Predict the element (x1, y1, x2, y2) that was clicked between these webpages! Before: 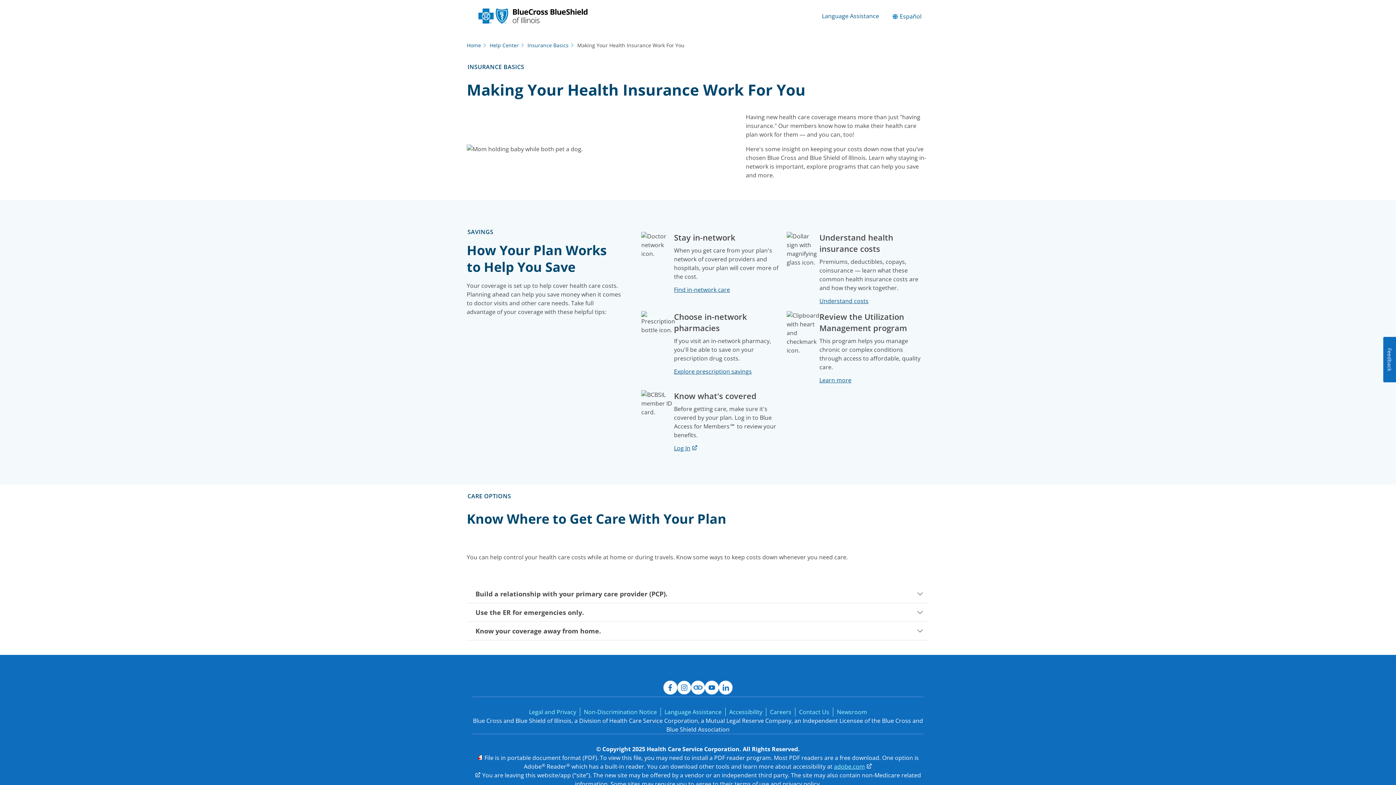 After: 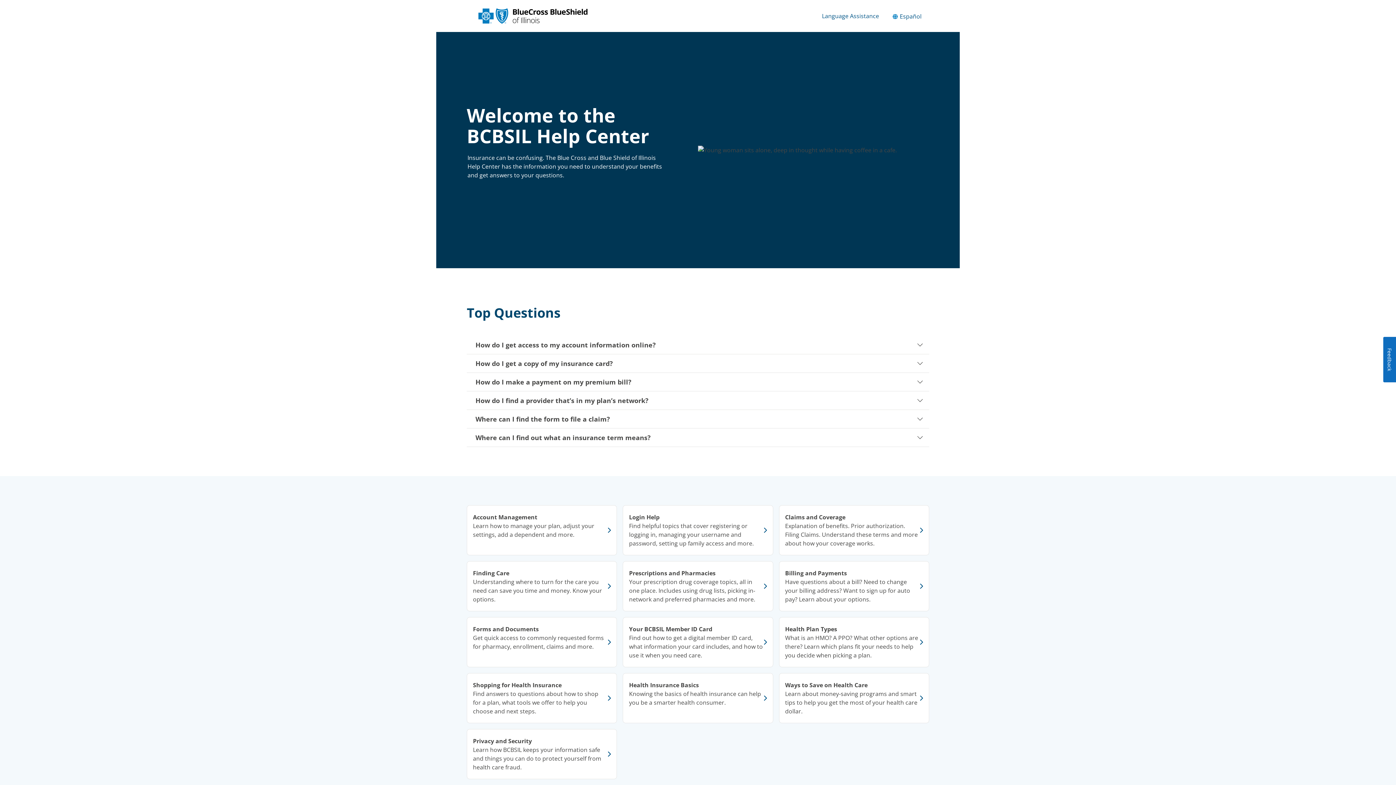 Action: label: Help Center bbox: (489, 41, 518, 48)